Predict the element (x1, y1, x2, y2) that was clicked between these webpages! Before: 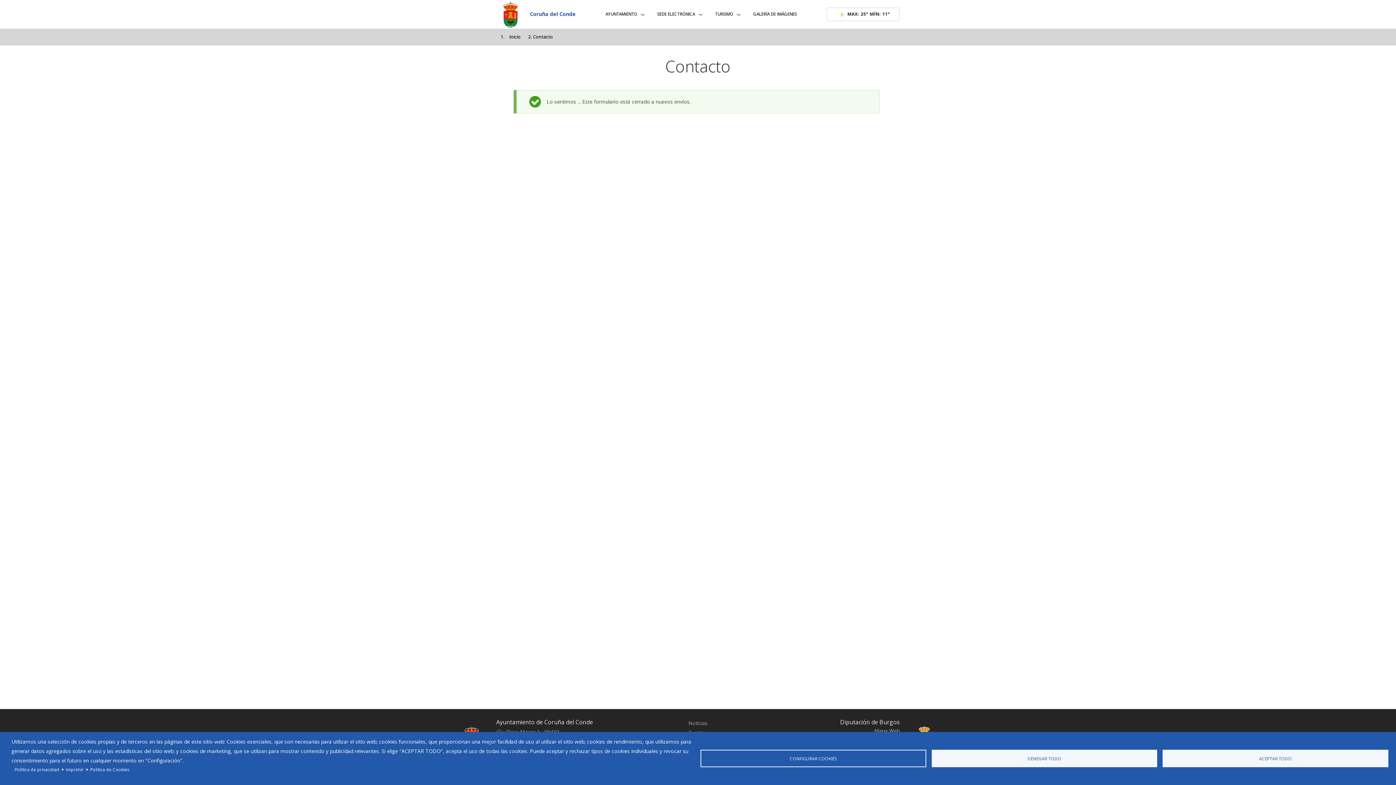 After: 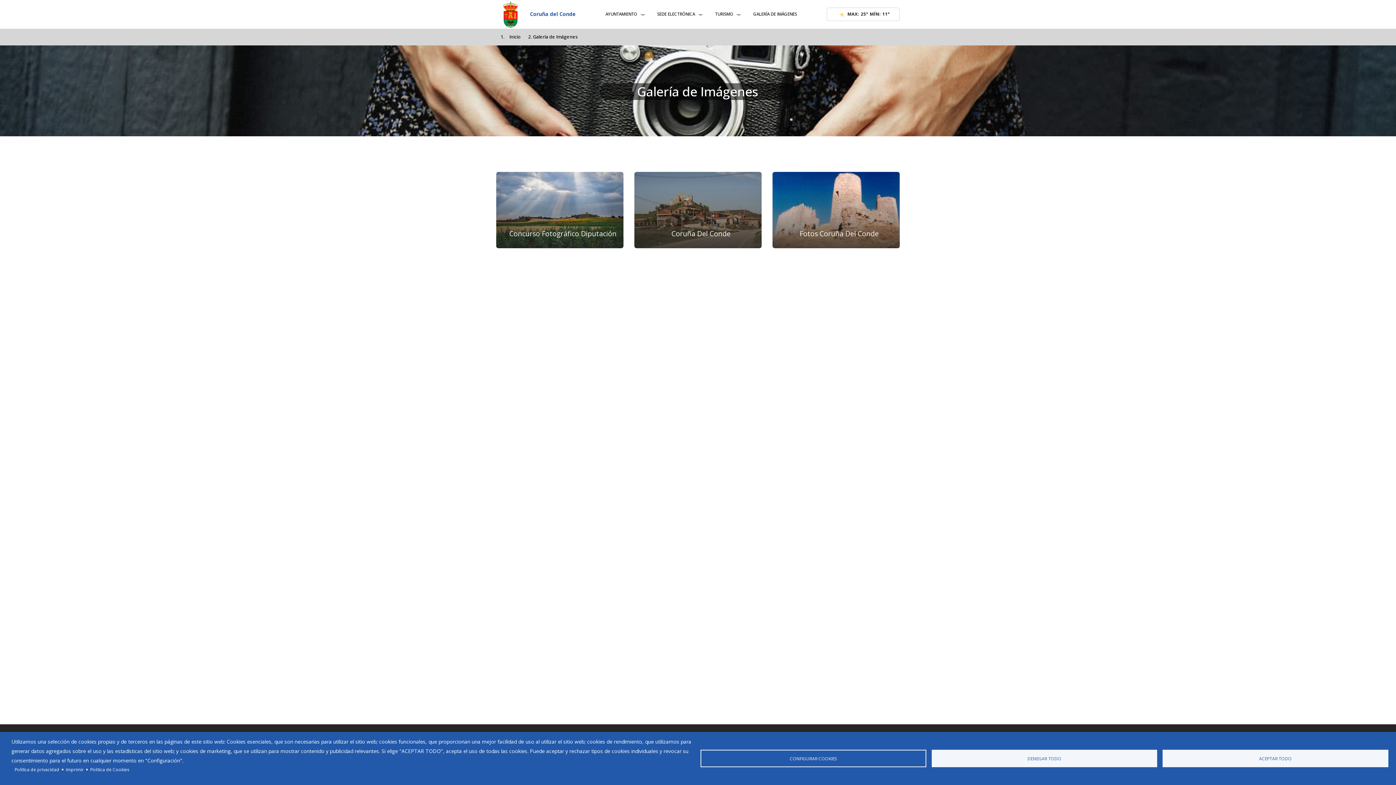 Action: bbox: (745, 5, 805, 22) label: GALERÍA DE IMÁGENES